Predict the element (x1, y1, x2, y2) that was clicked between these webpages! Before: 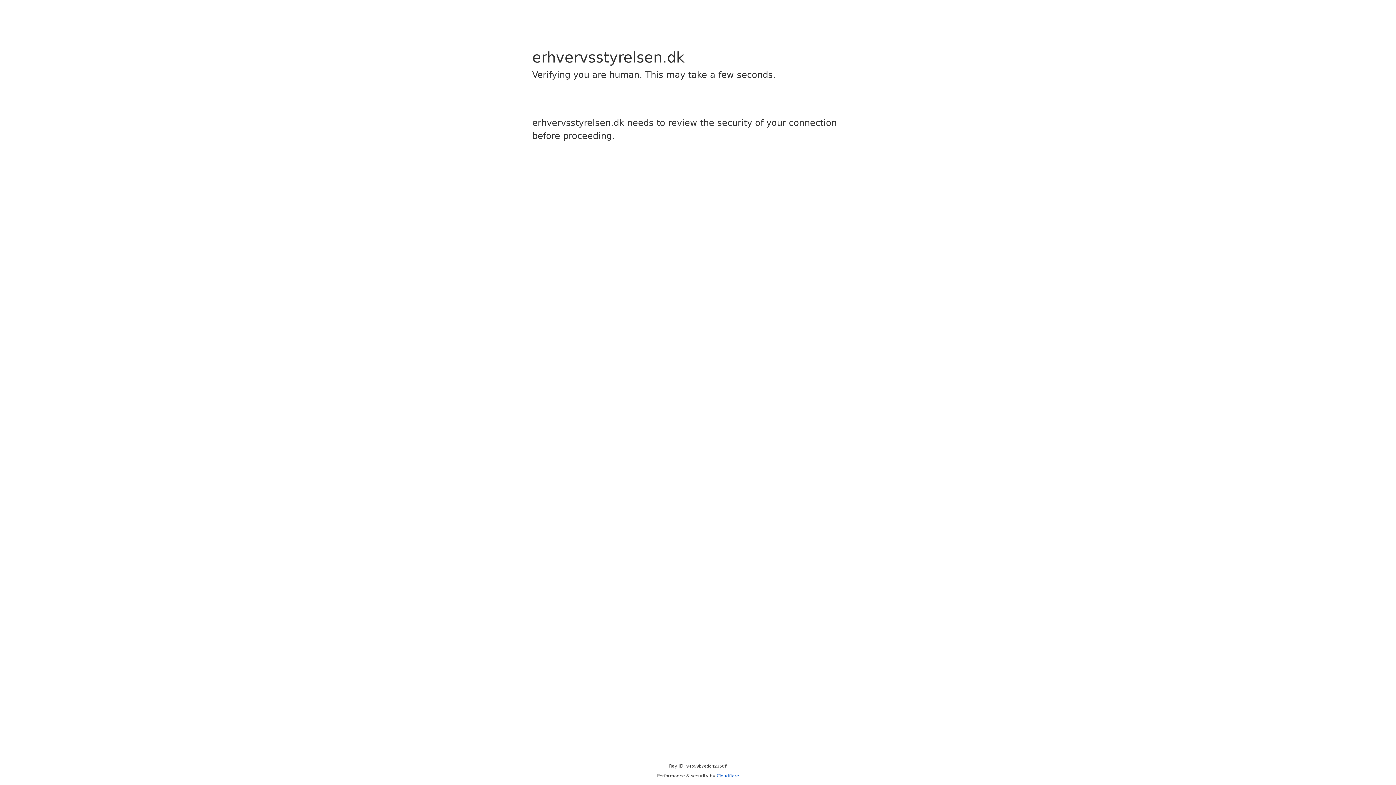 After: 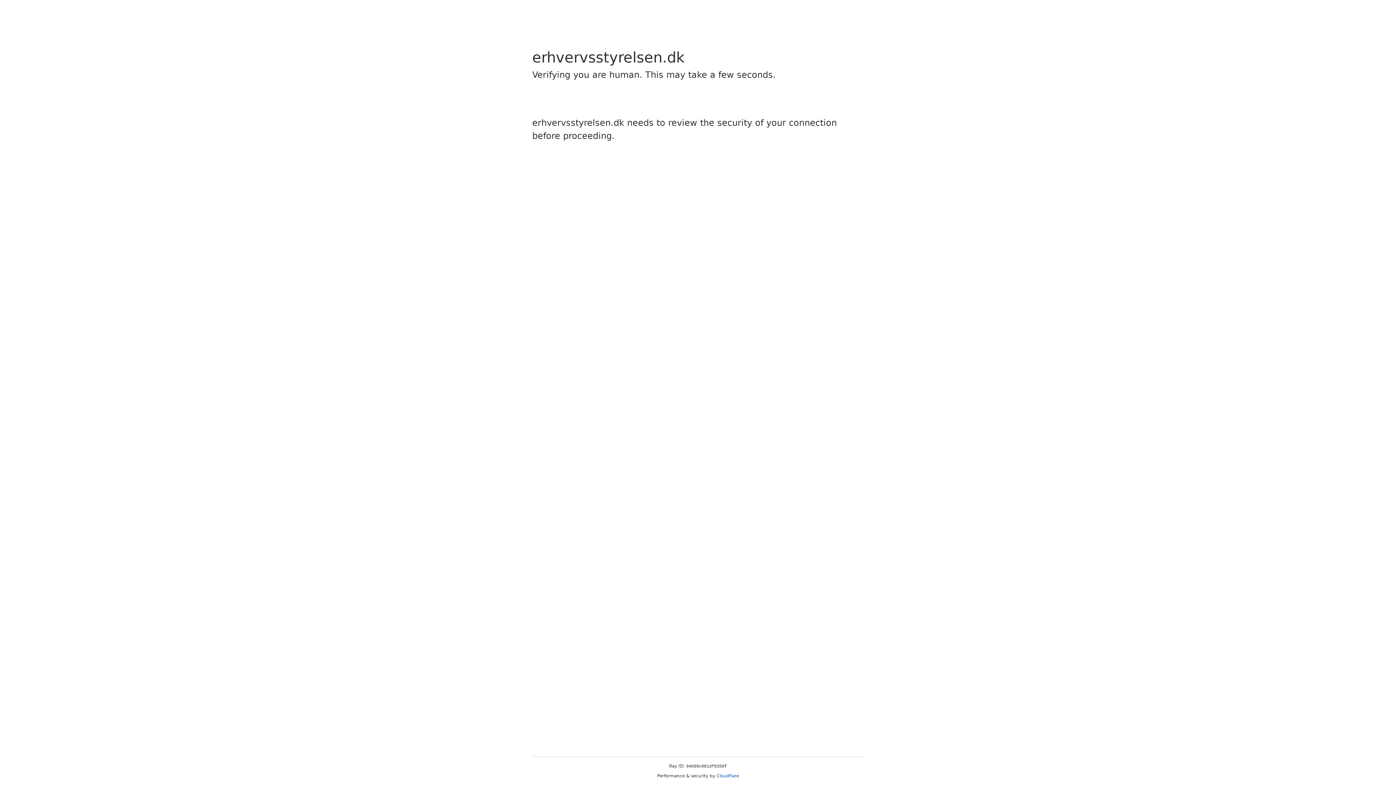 Action: bbox: (716, 773, 739, 778) label: Cloudflare